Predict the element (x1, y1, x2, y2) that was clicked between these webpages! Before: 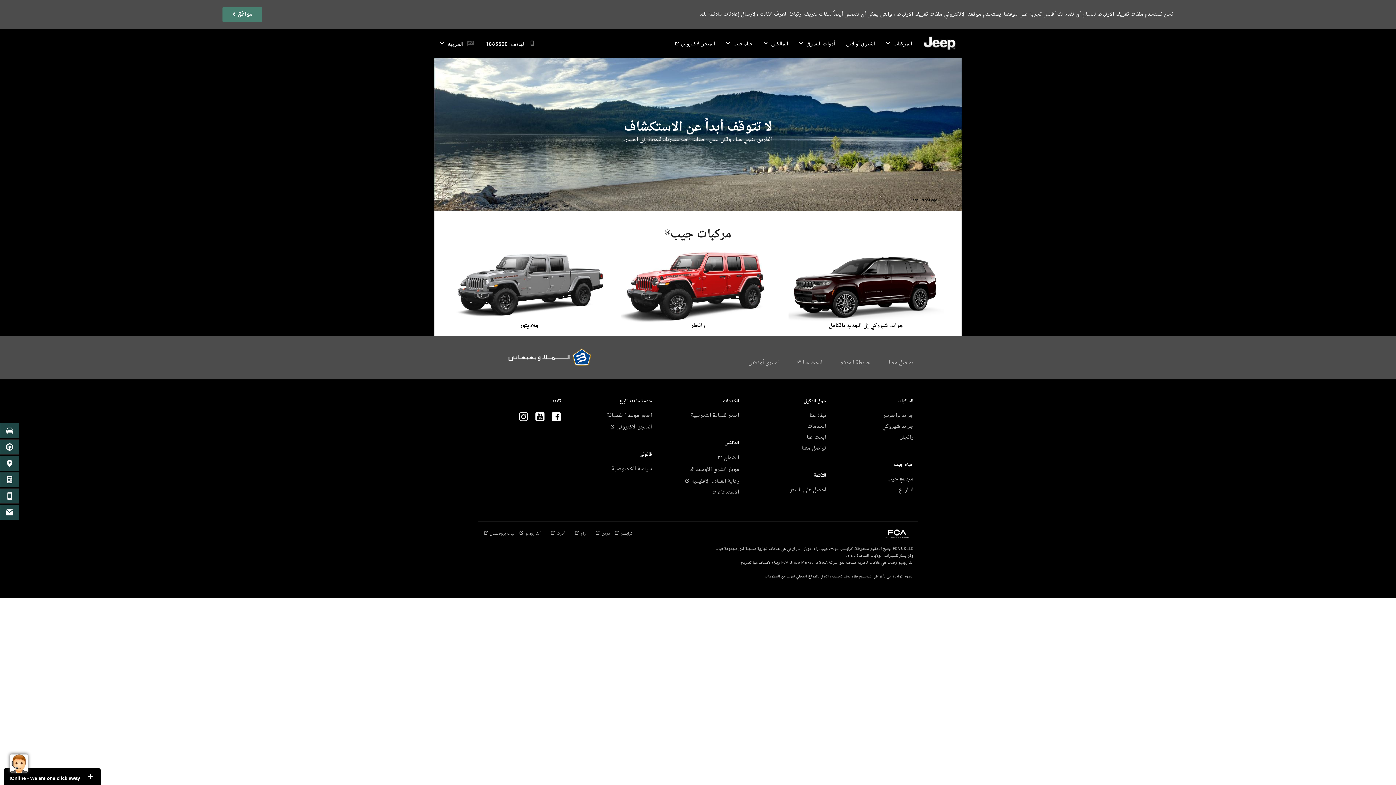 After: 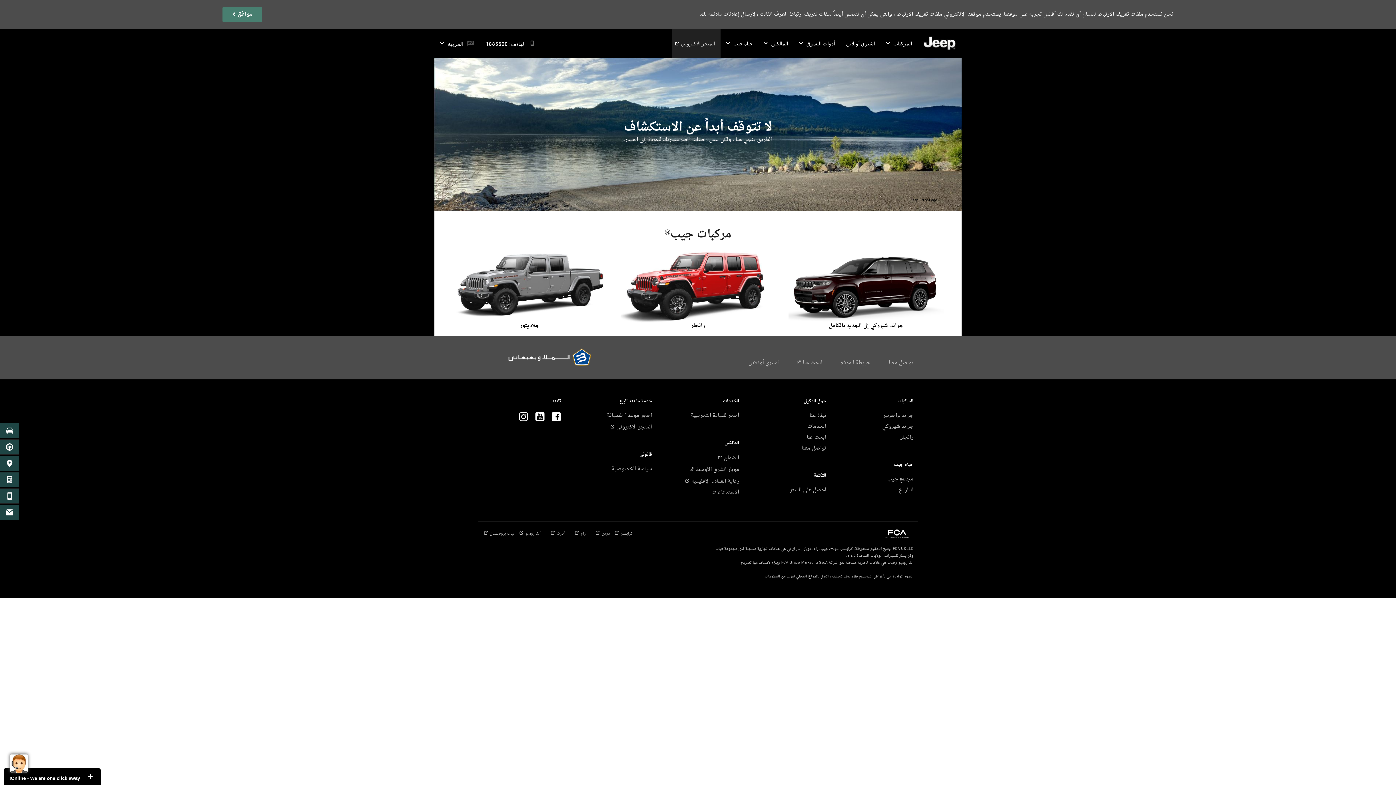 Action: bbox: (672, 29, 720, 58) label: المتجر الاكتروني (Open in a new window)